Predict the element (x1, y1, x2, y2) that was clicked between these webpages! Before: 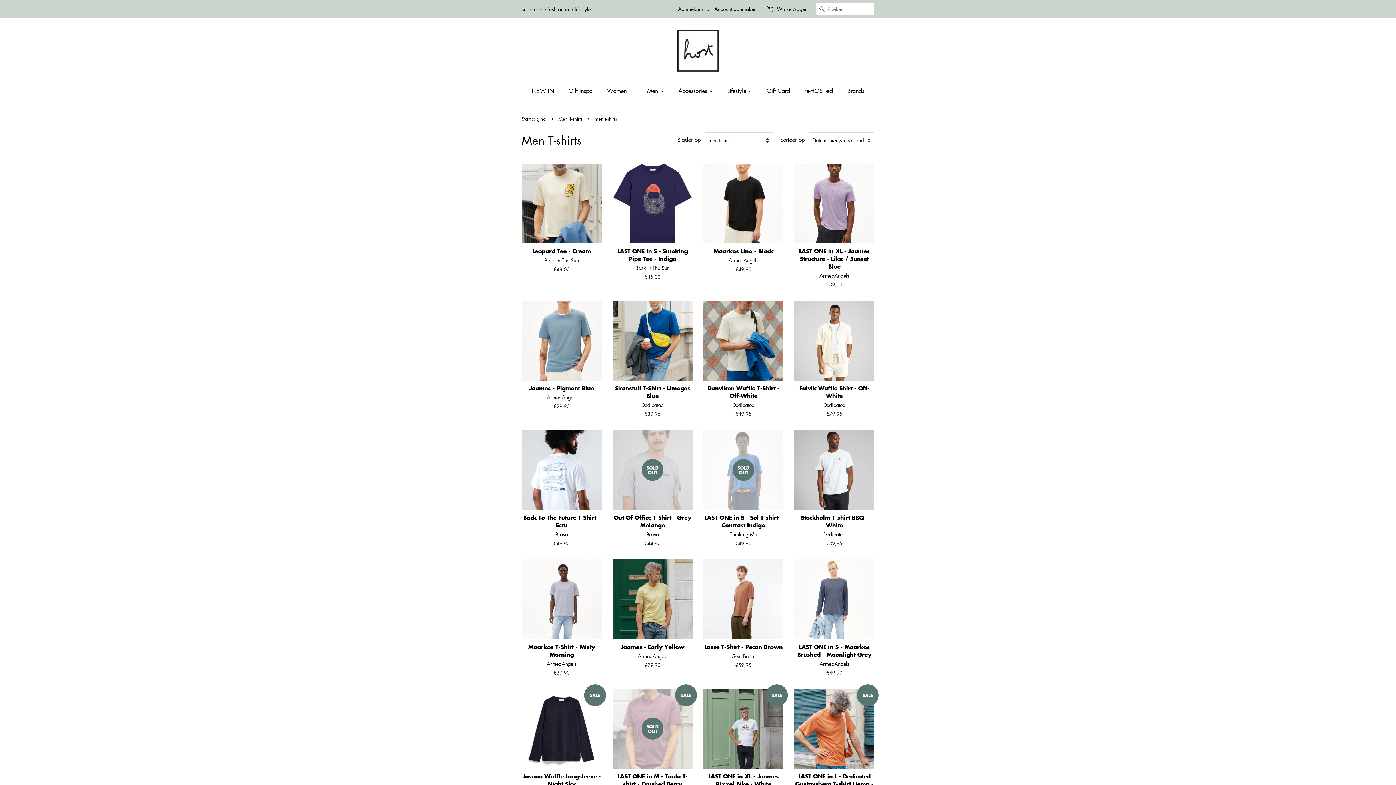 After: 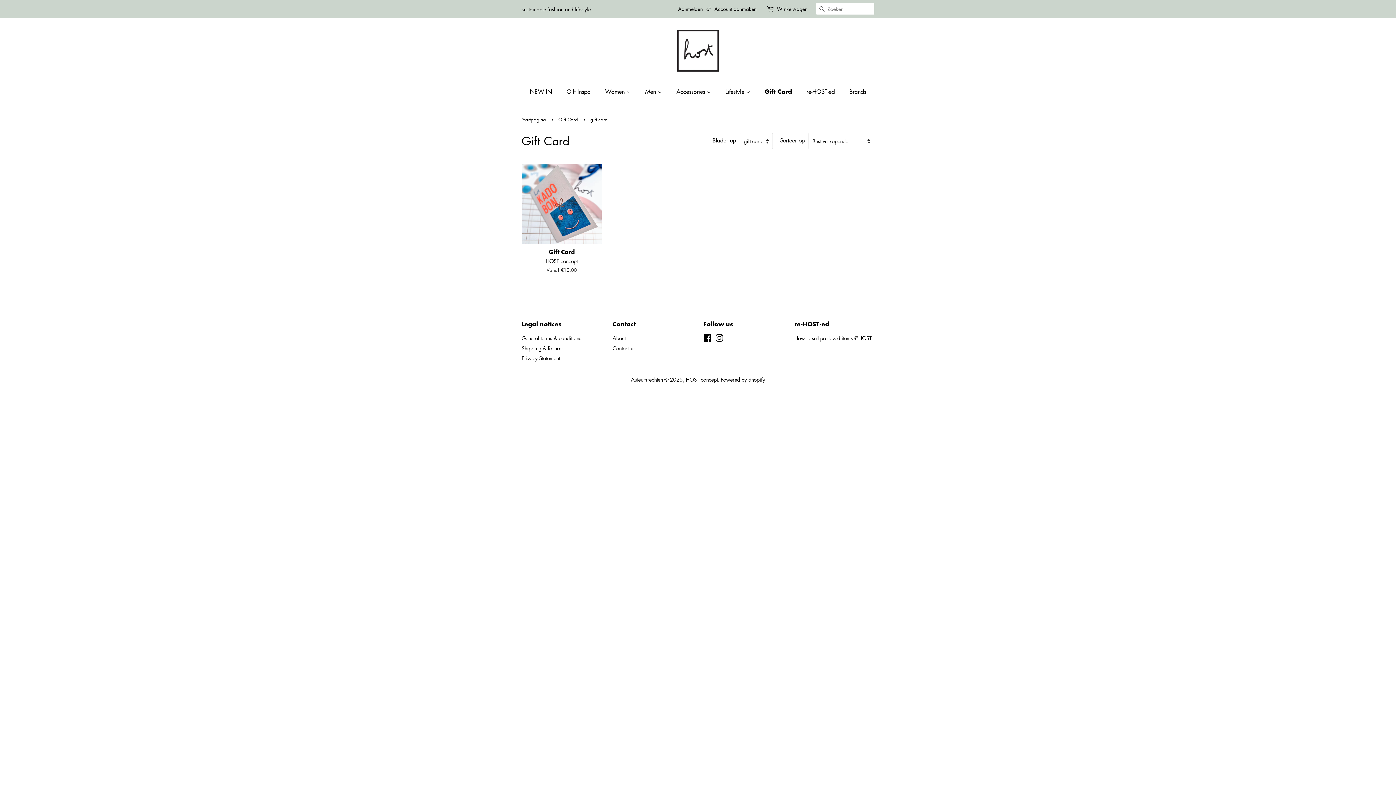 Action: label: Gift Card bbox: (761, 83, 797, 98)